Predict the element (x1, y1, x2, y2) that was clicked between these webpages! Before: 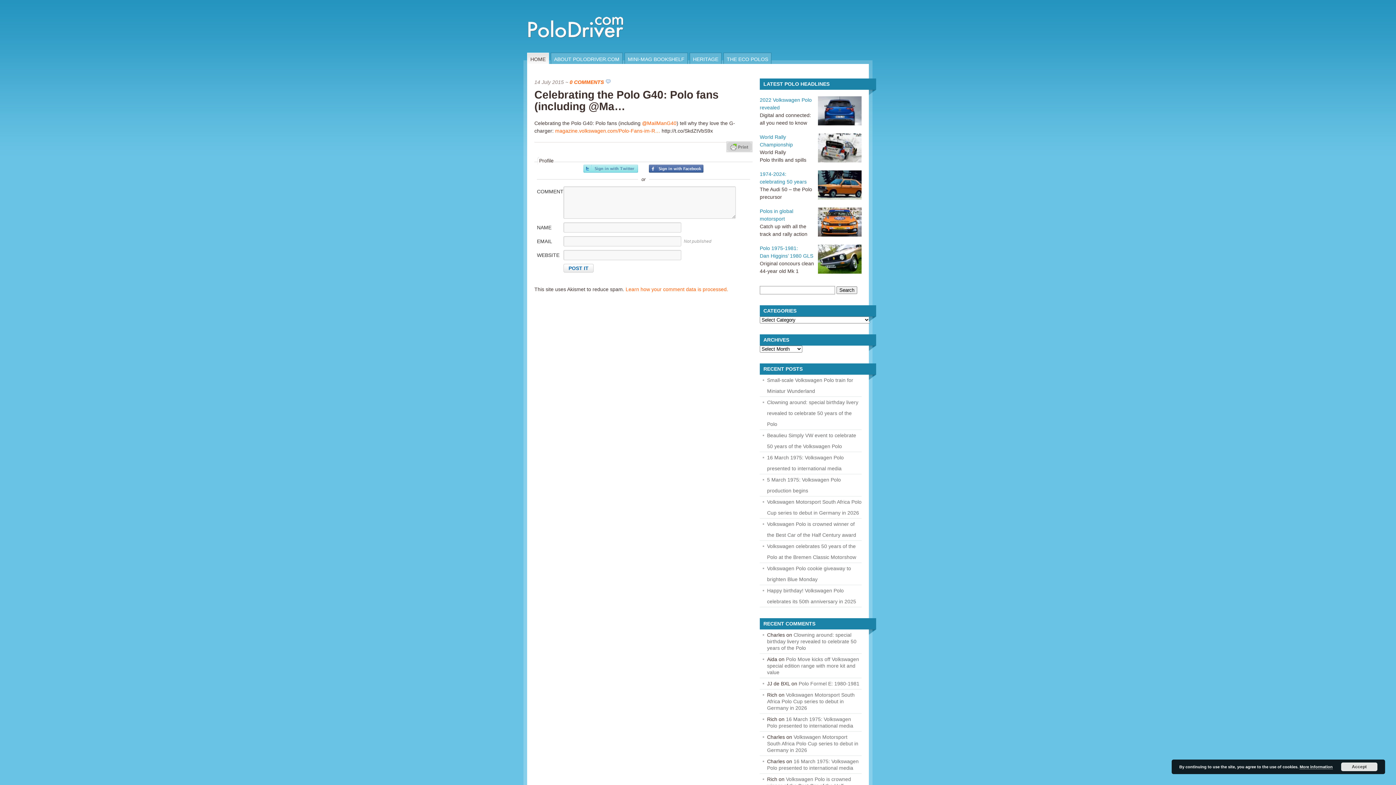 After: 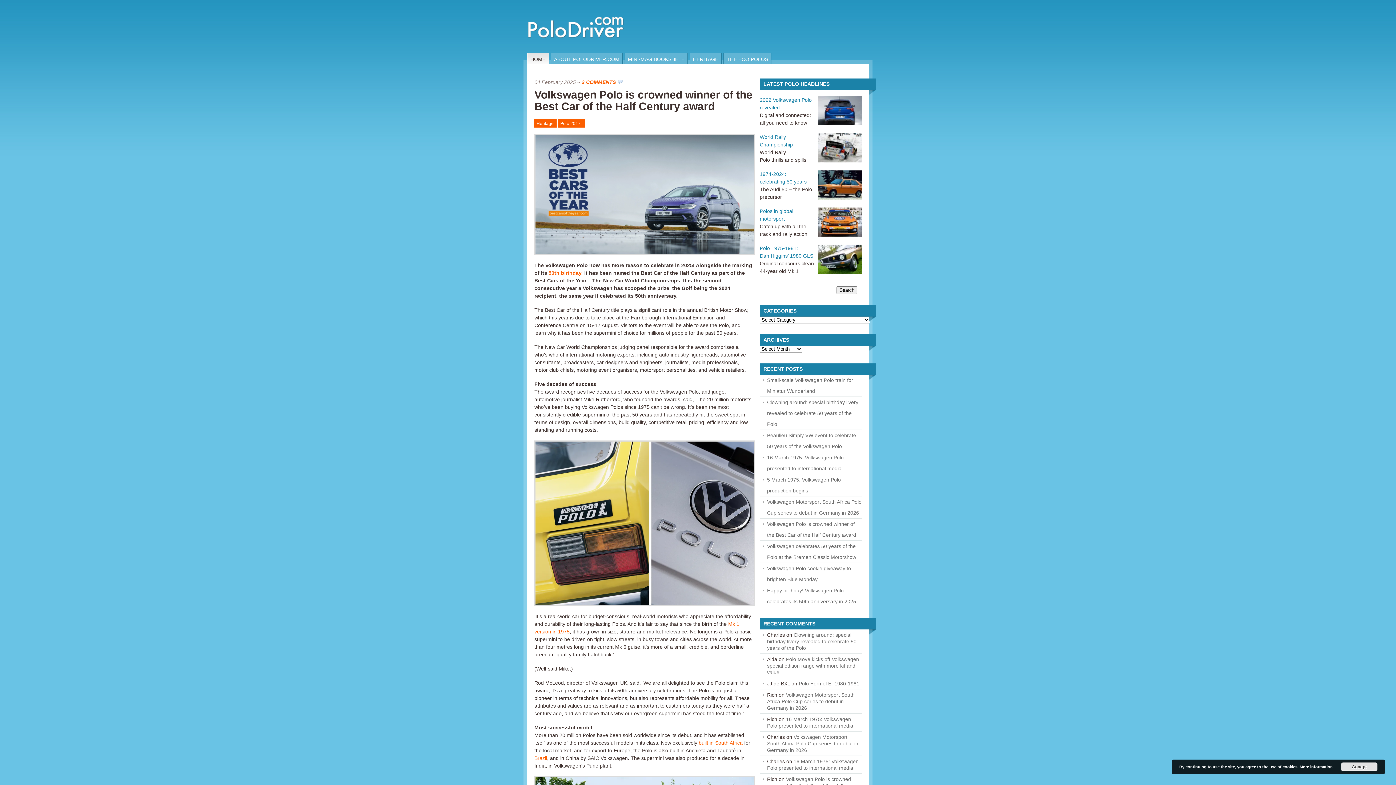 Action: label: Volkswagen Polo is crowned winner of the Best Car of the Half Century award bbox: (760, 518, 861, 541)